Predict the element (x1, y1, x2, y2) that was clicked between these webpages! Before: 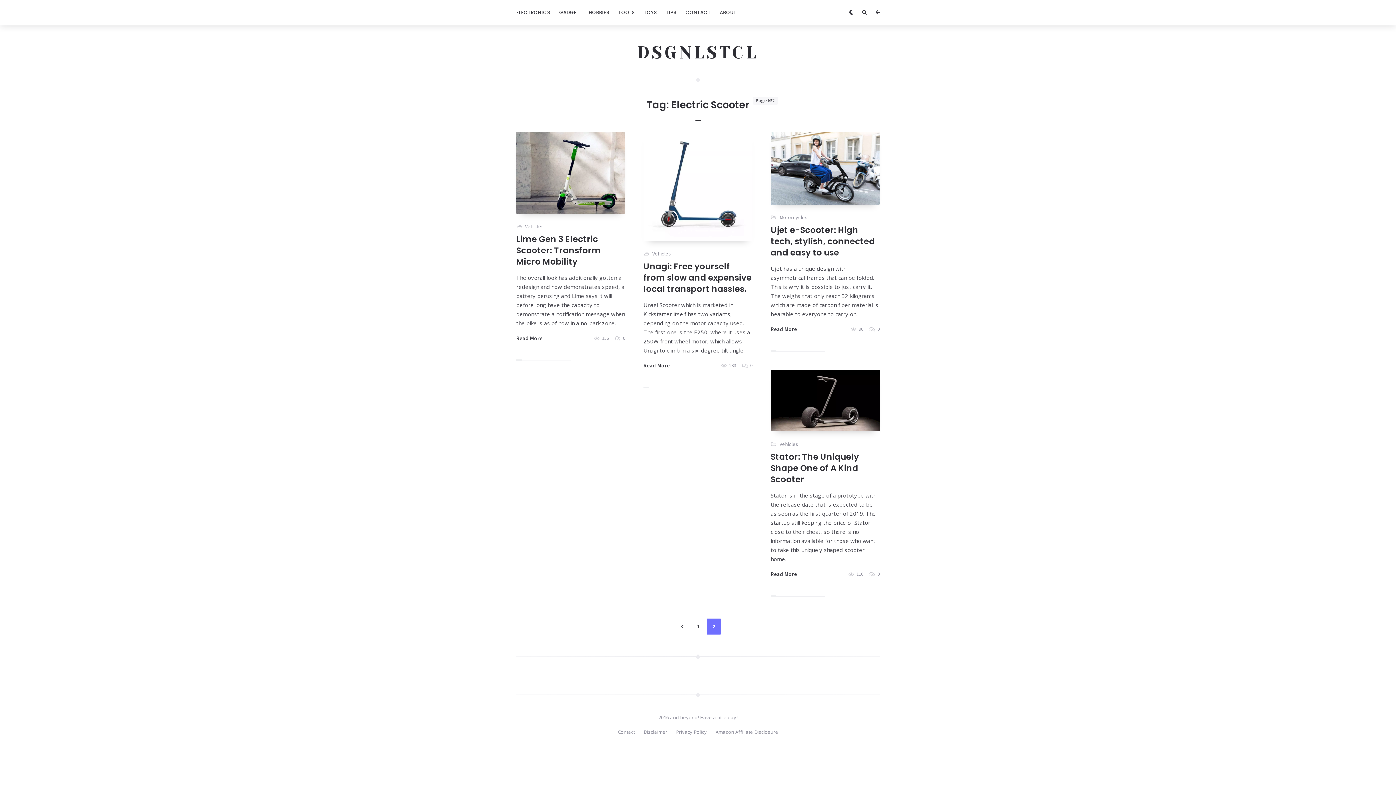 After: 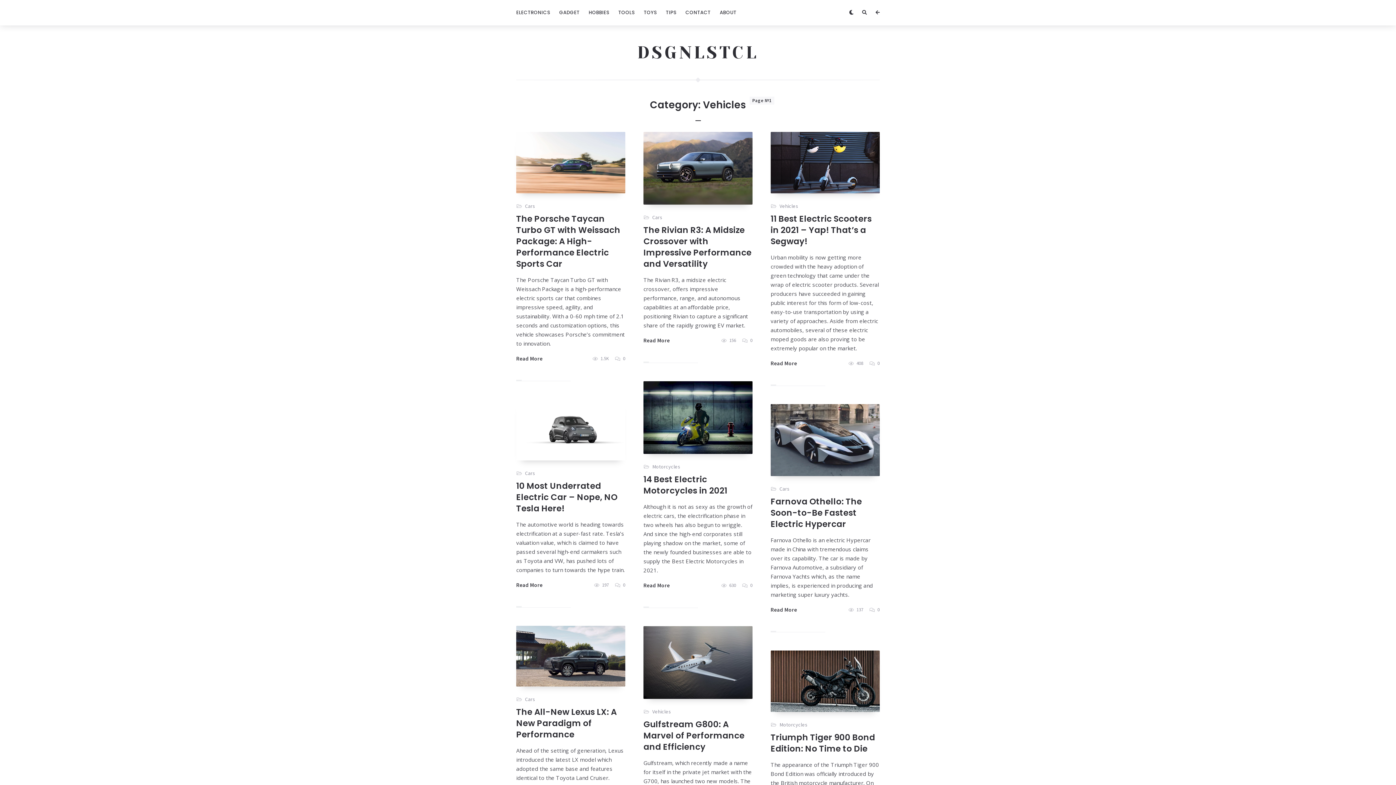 Action: label: Vehicles bbox: (779, 440, 798, 448)